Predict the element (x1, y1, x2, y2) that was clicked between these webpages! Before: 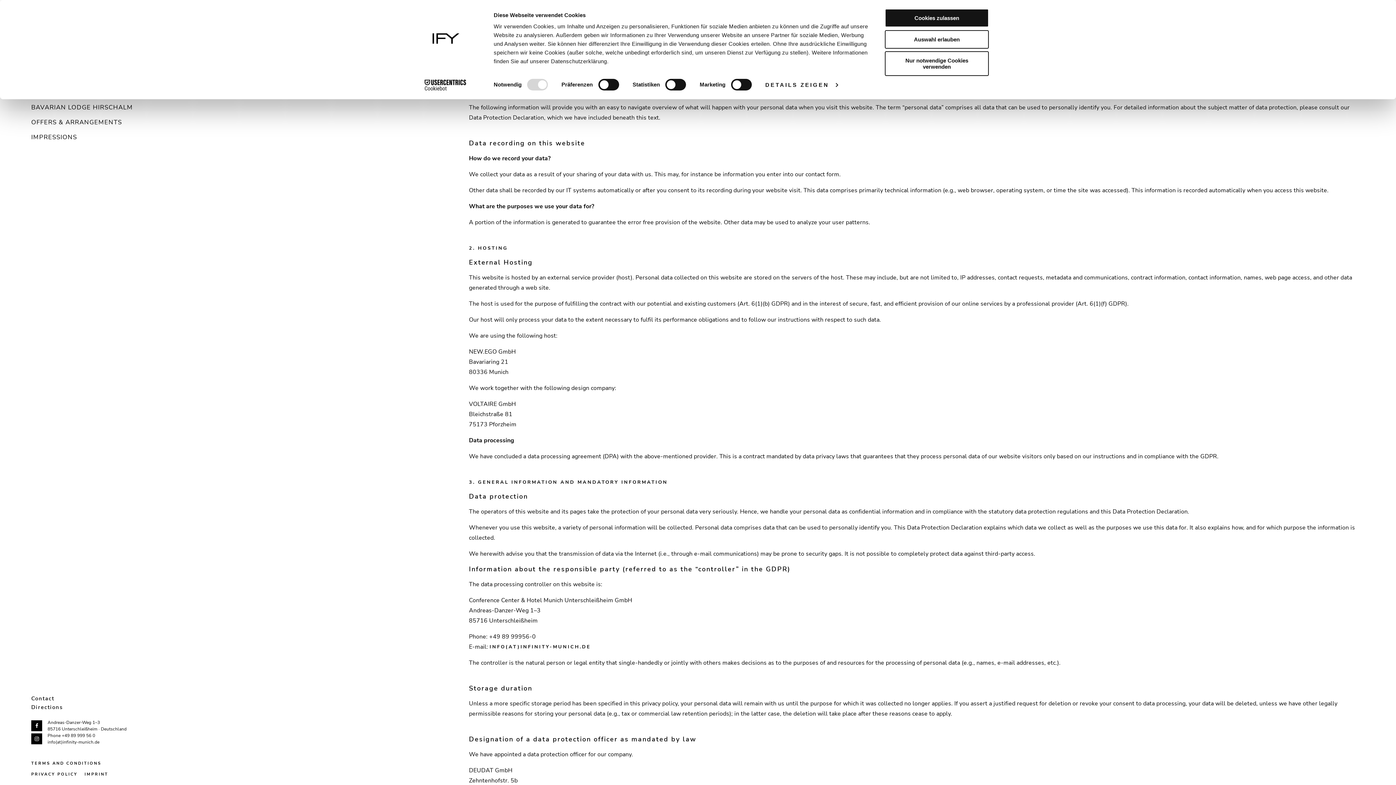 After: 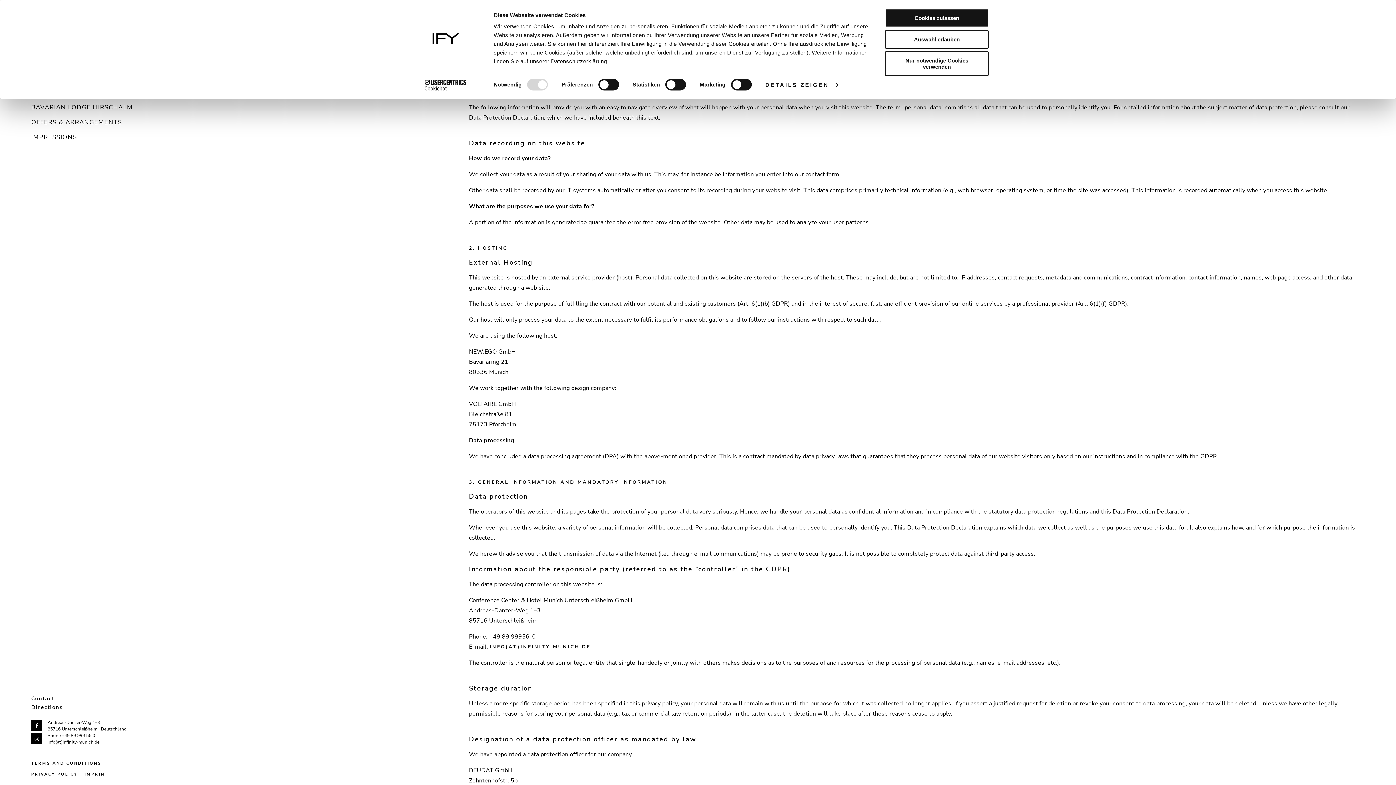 Action: bbox: (47, 739, 99, 745) label: info(at)infinity-munich.de